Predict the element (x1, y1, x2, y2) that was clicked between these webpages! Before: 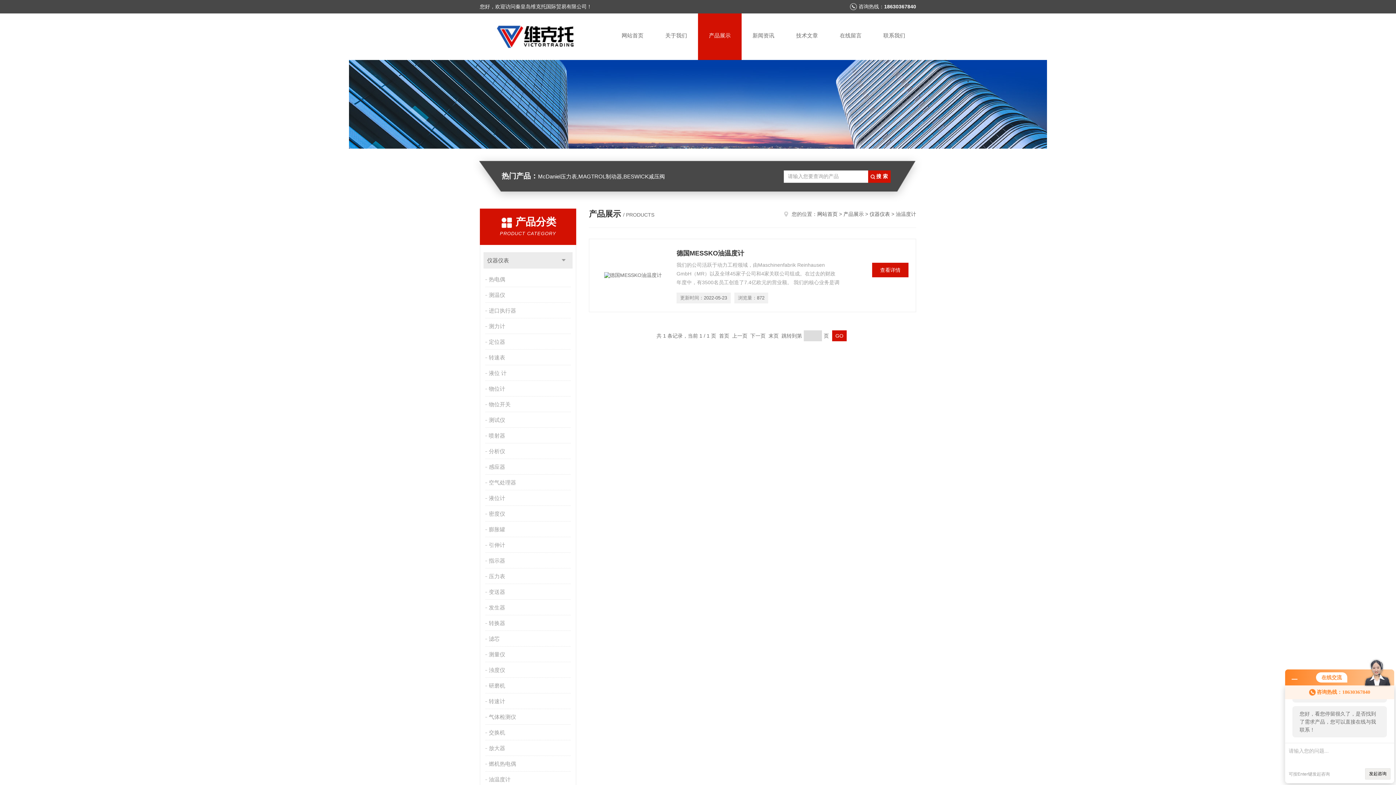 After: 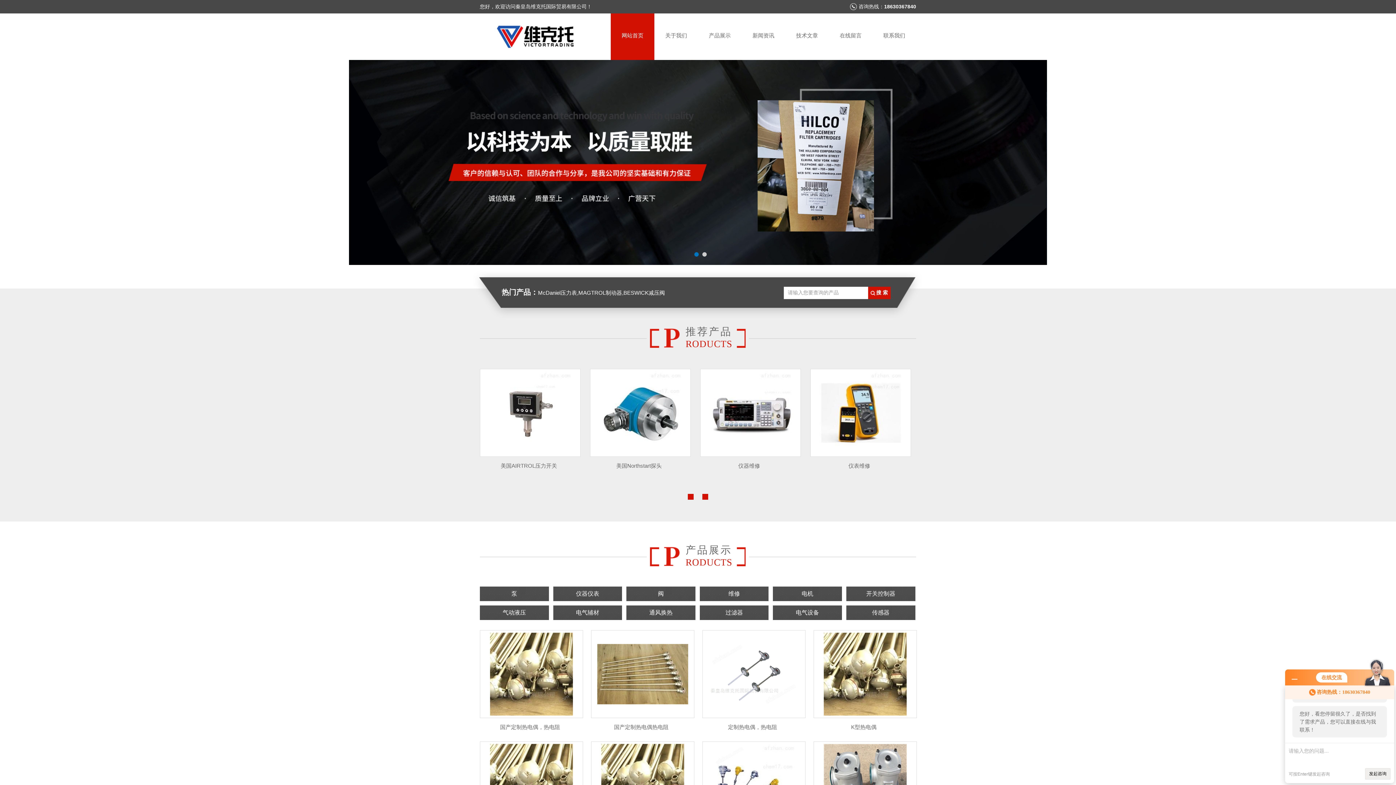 Action: bbox: (817, 211, 837, 217) label: 网站首页